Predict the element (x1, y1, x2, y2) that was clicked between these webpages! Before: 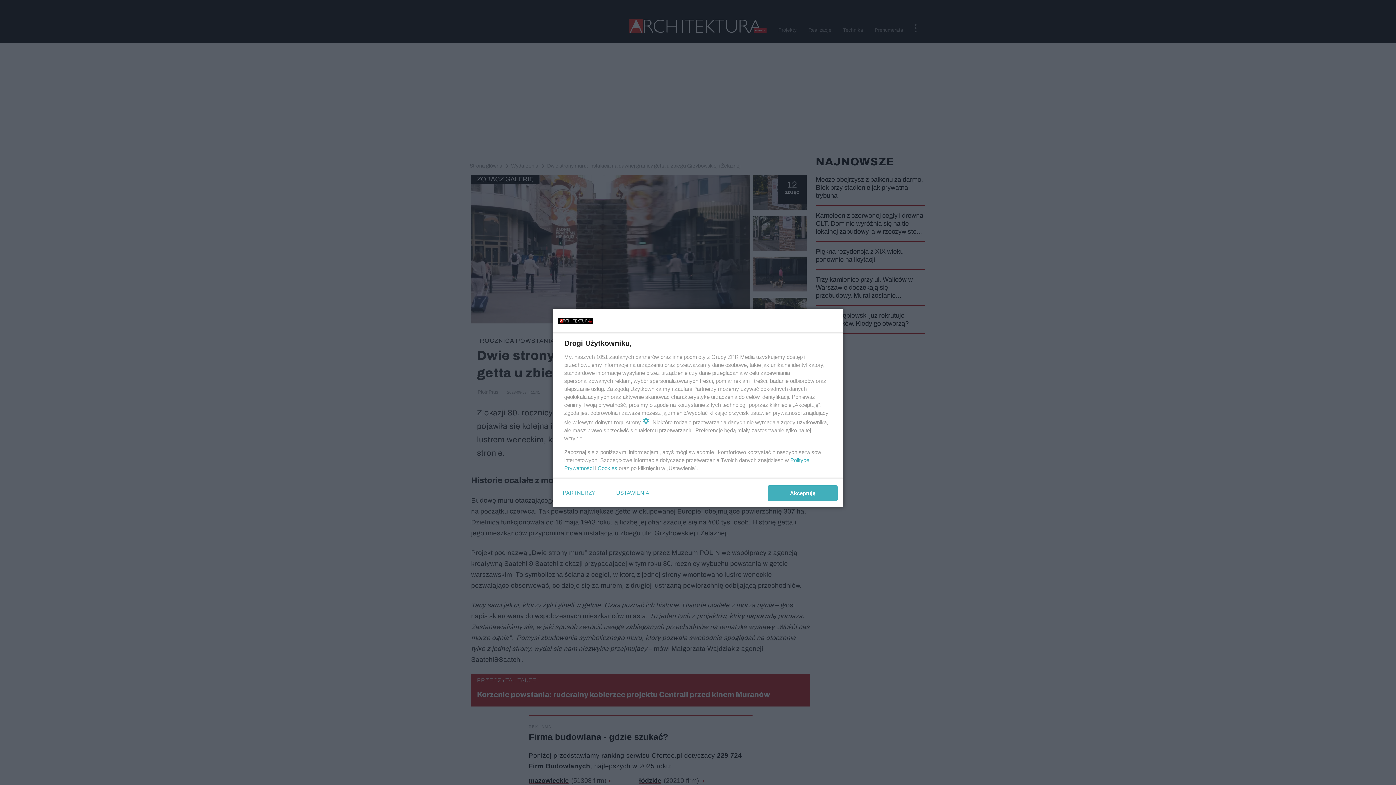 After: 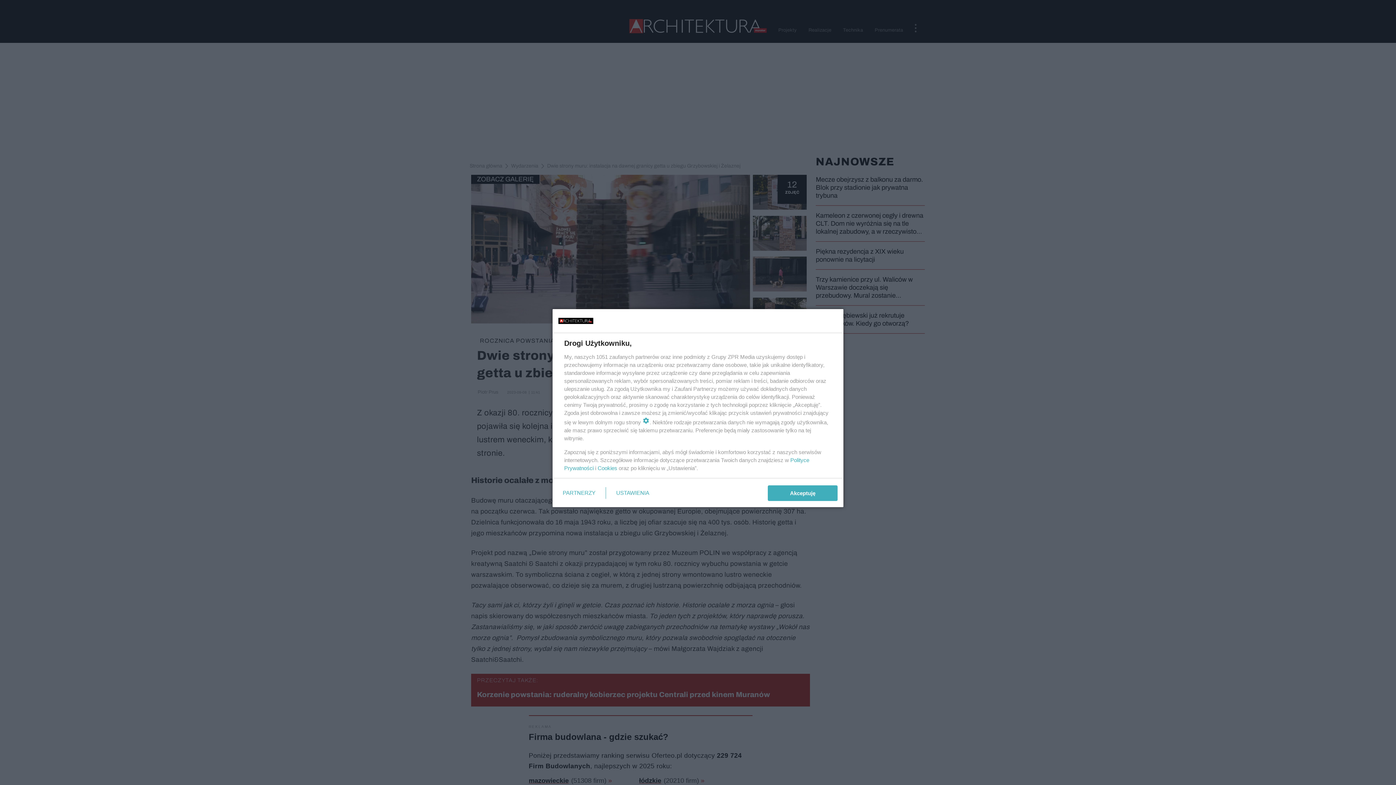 Action: label: Cookies bbox: (597, 465, 617, 471)